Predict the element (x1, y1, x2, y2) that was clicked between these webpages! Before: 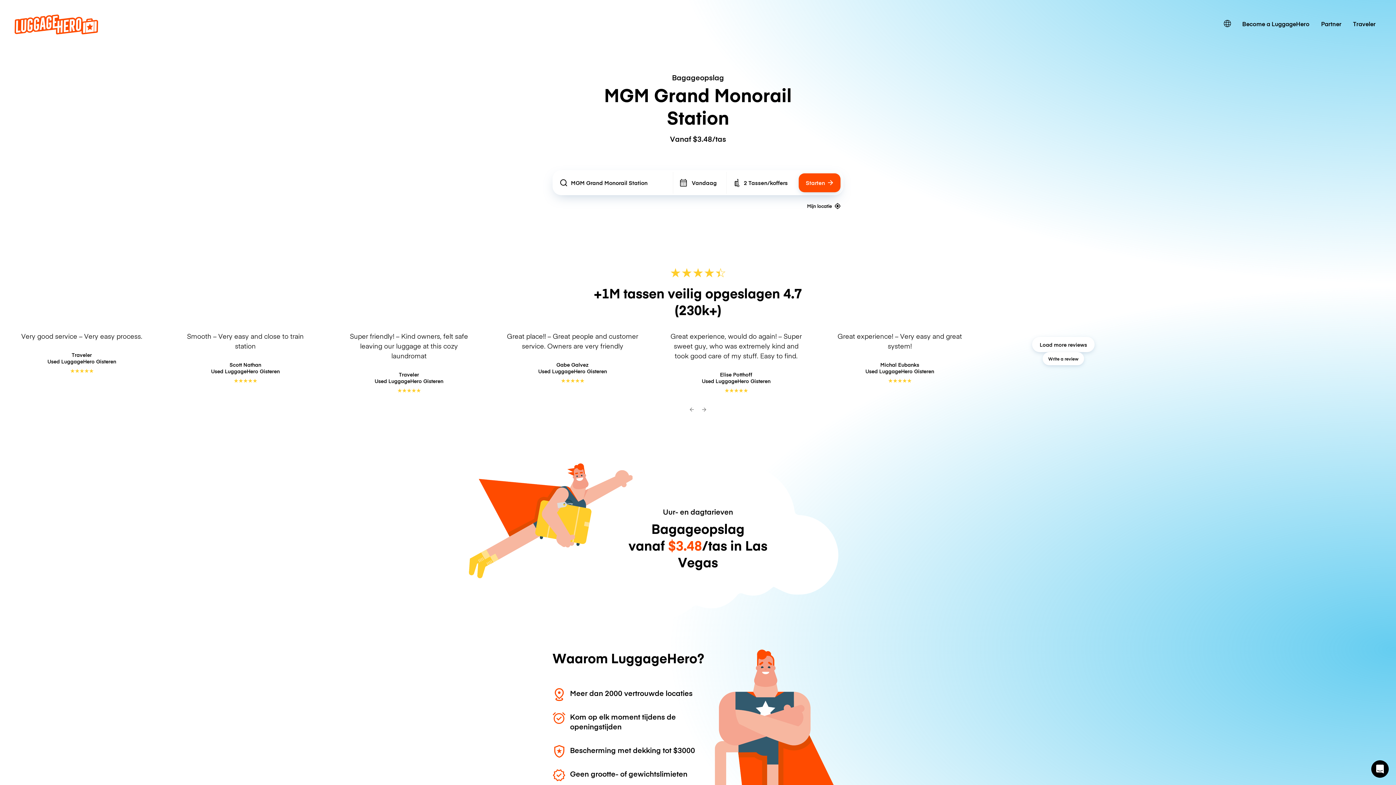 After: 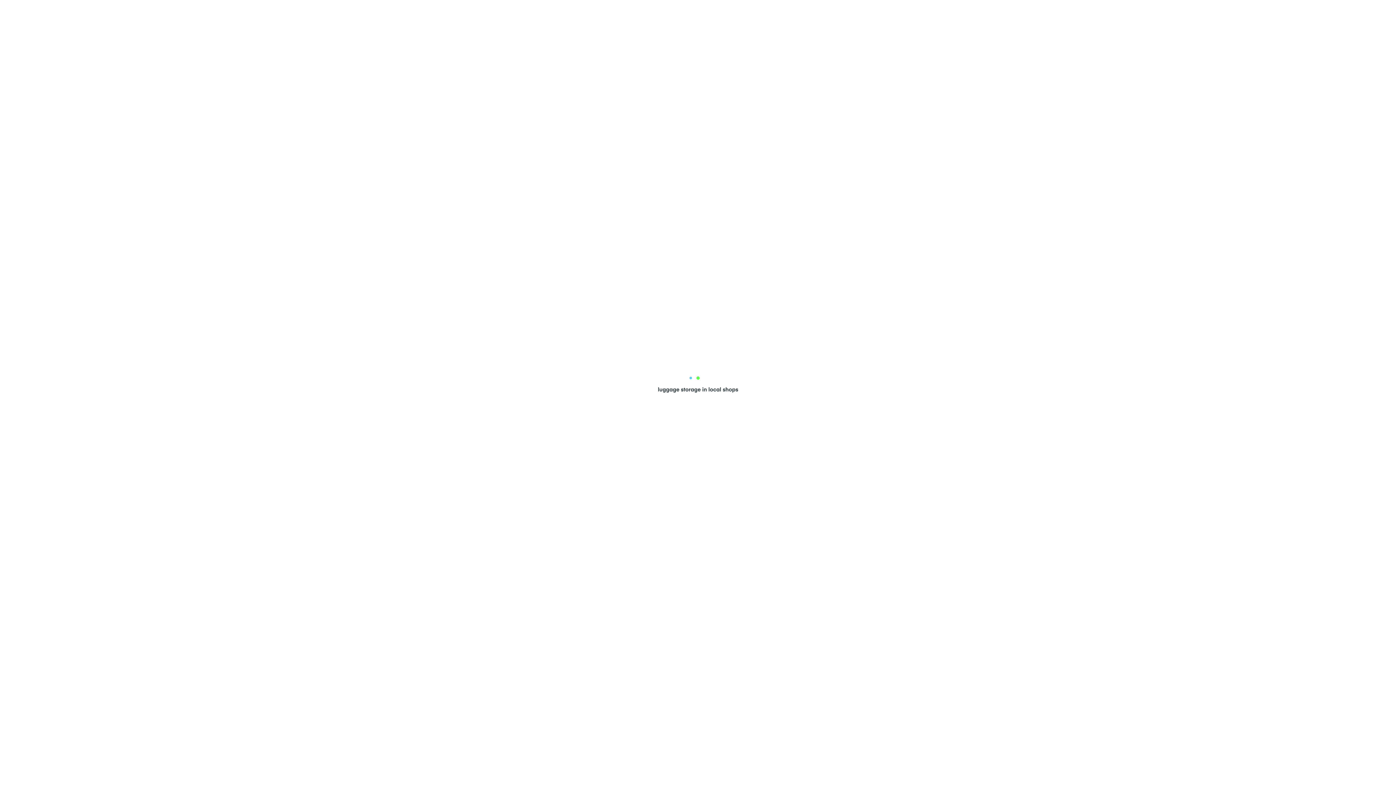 Action: label: Become a LuggageHero bbox: (1236, 14, 1315, 32)